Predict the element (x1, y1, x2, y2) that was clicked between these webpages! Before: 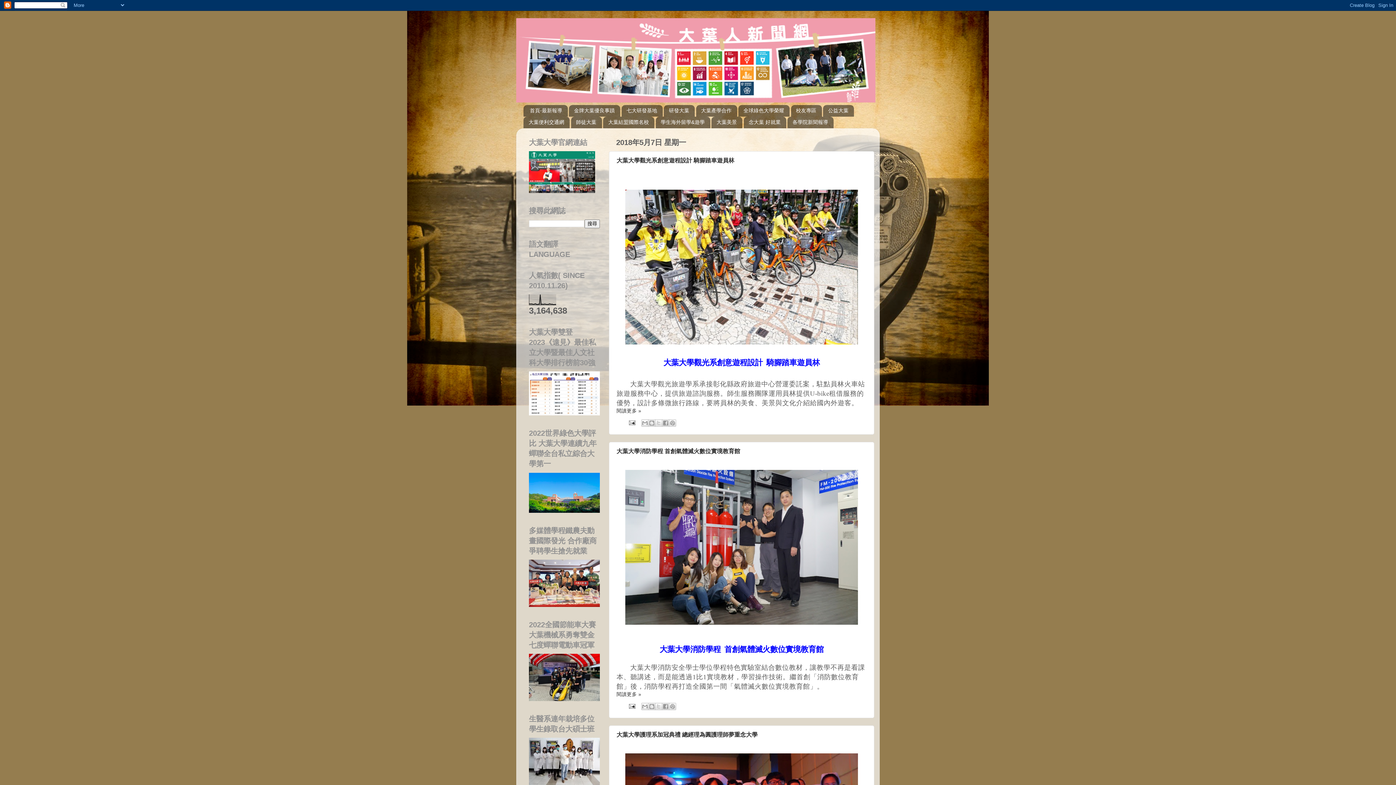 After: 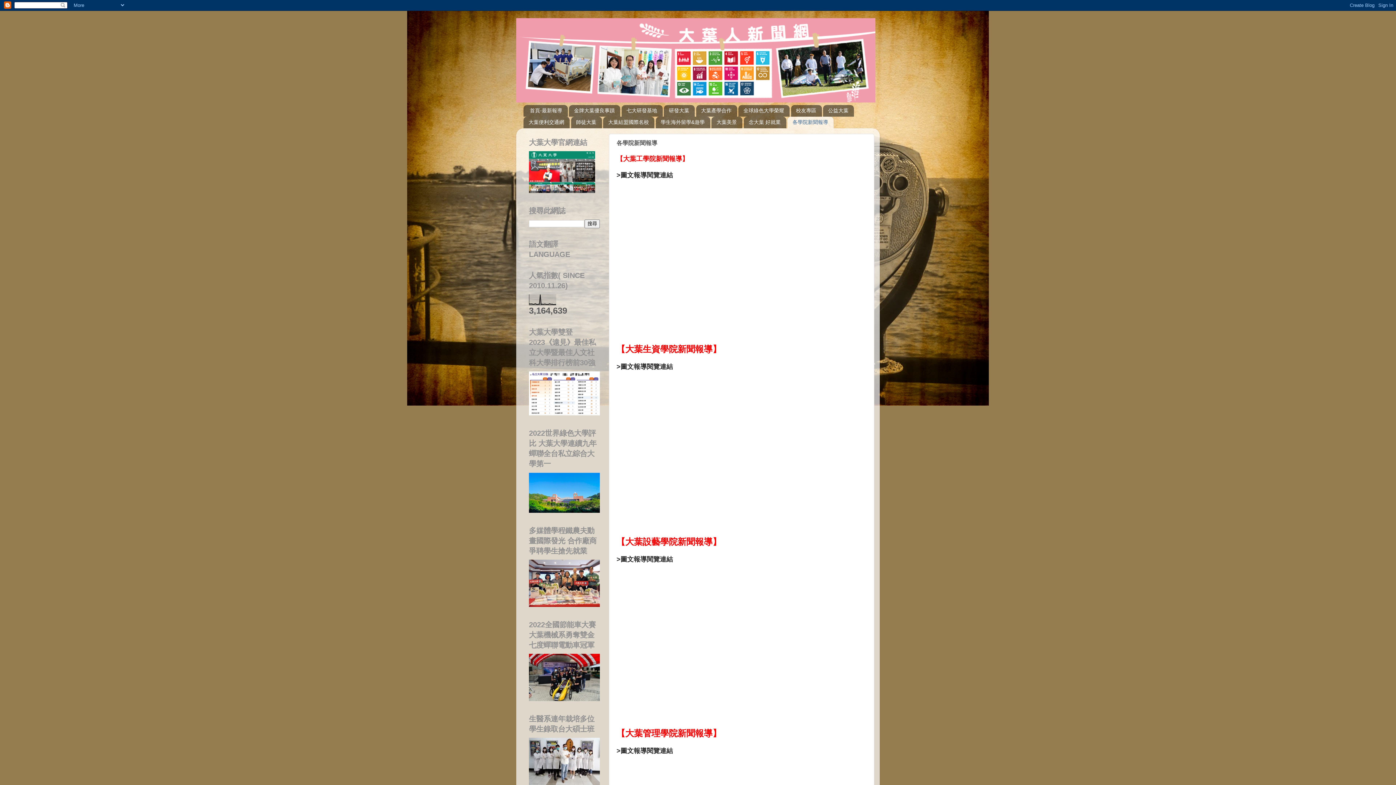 Action: label: 各學院新聞報導 bbox: (787, 116, 833, 128)